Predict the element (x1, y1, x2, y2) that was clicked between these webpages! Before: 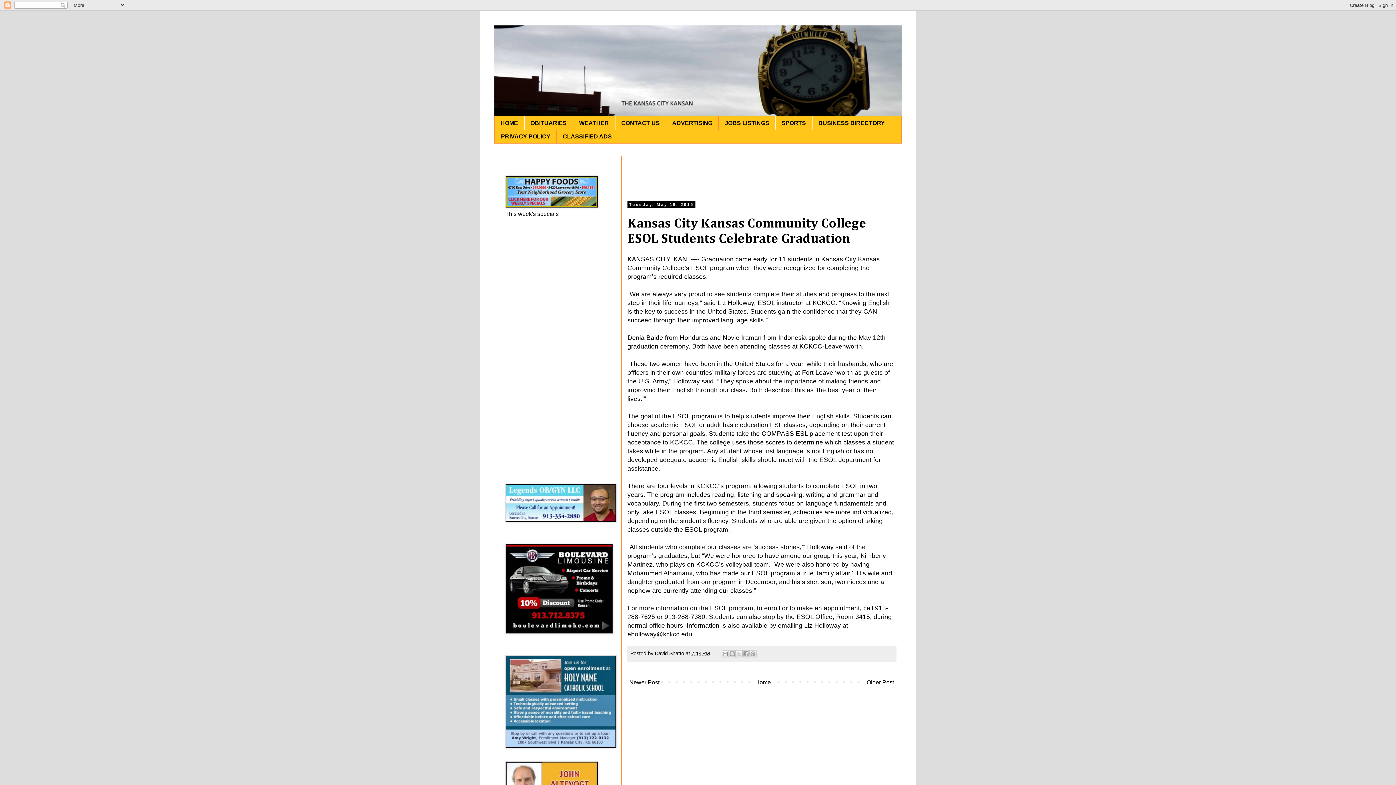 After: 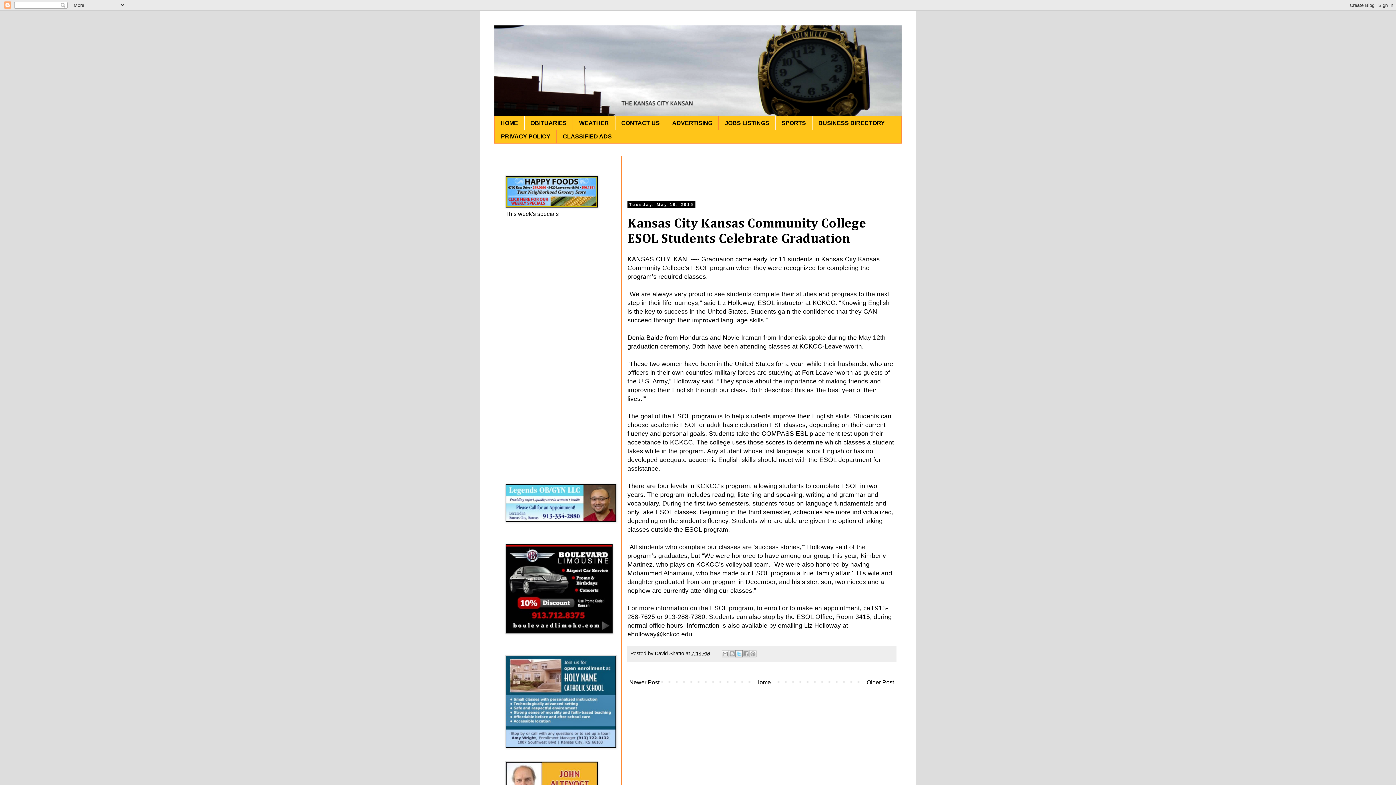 Action: label: Share to X bbox: (735, 650, 742, 657)